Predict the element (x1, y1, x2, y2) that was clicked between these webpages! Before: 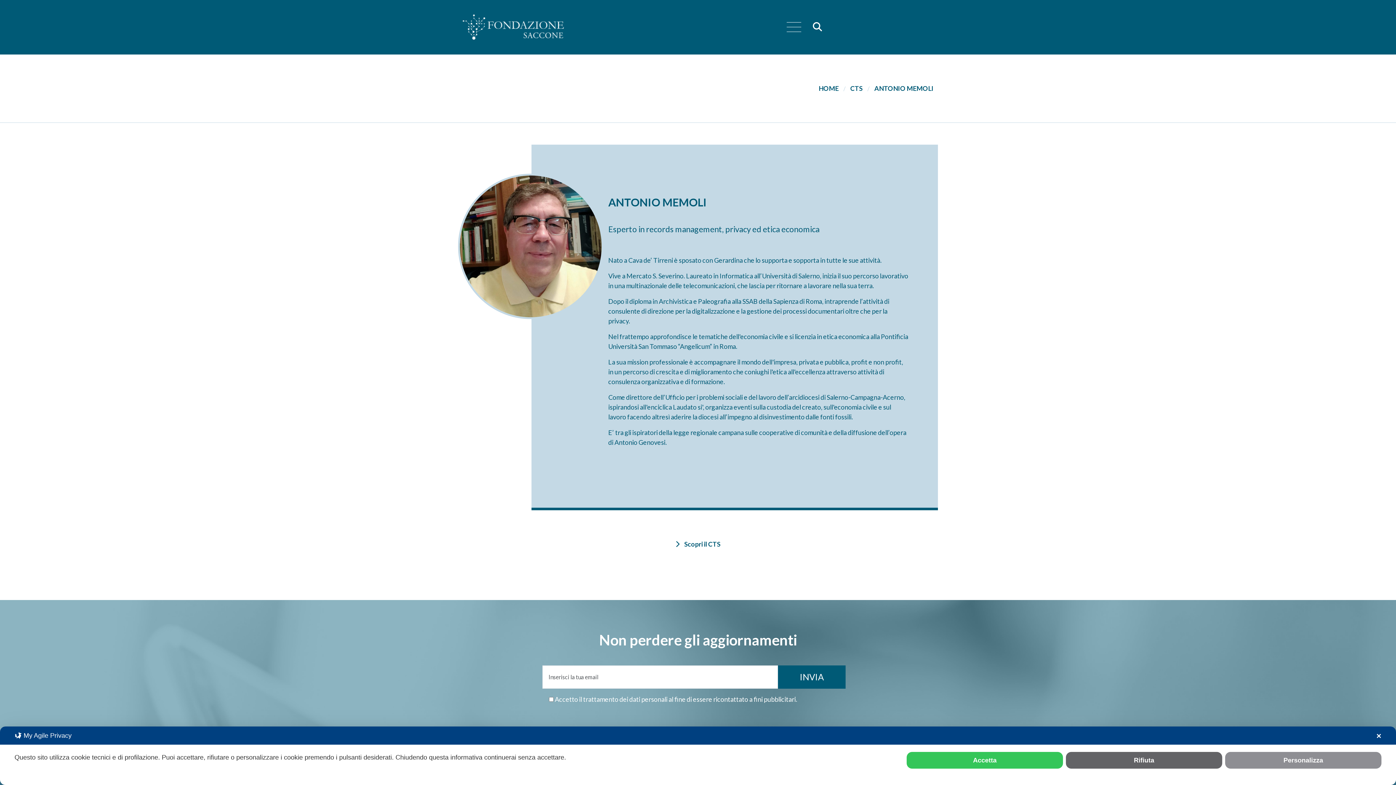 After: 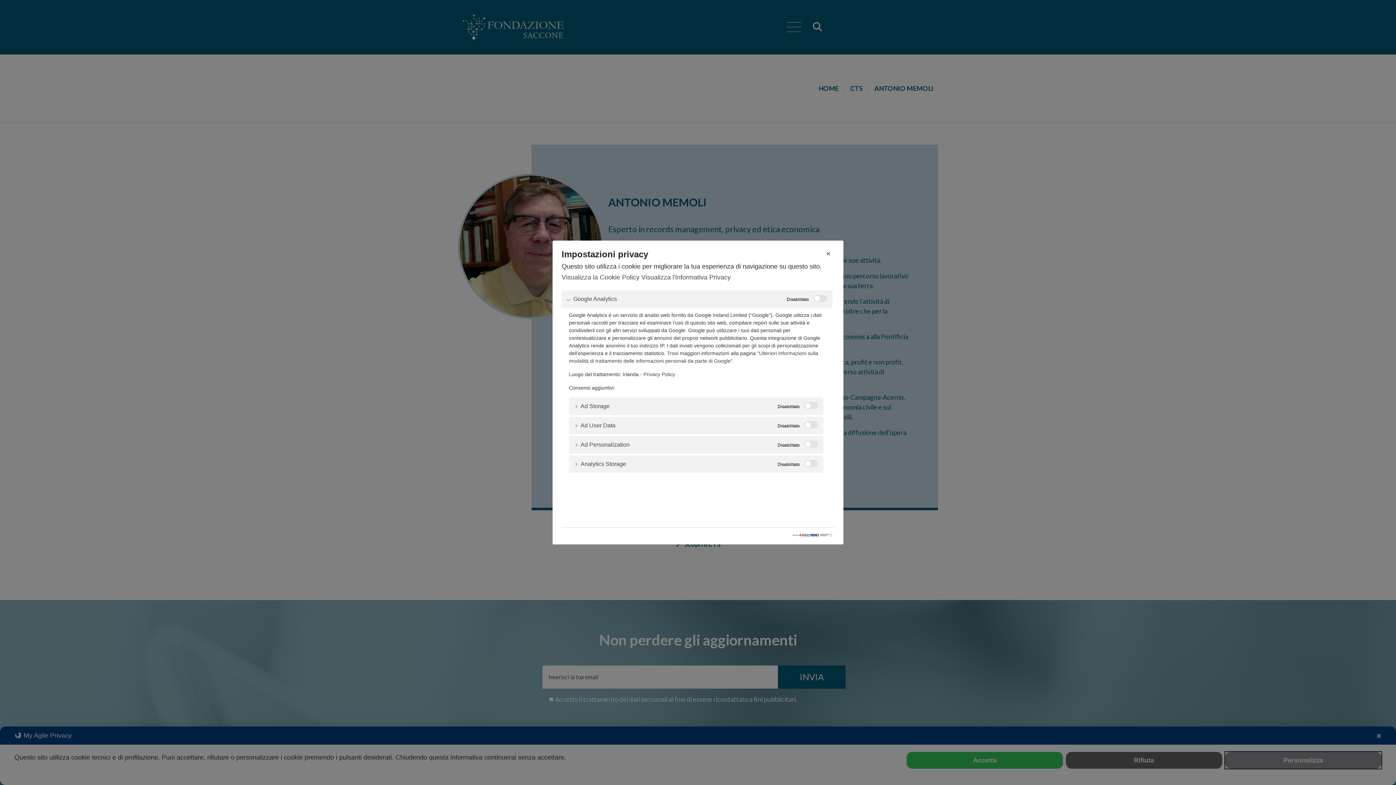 Action: label: Personalizza bbox: (1225, 752, 1381, 769)